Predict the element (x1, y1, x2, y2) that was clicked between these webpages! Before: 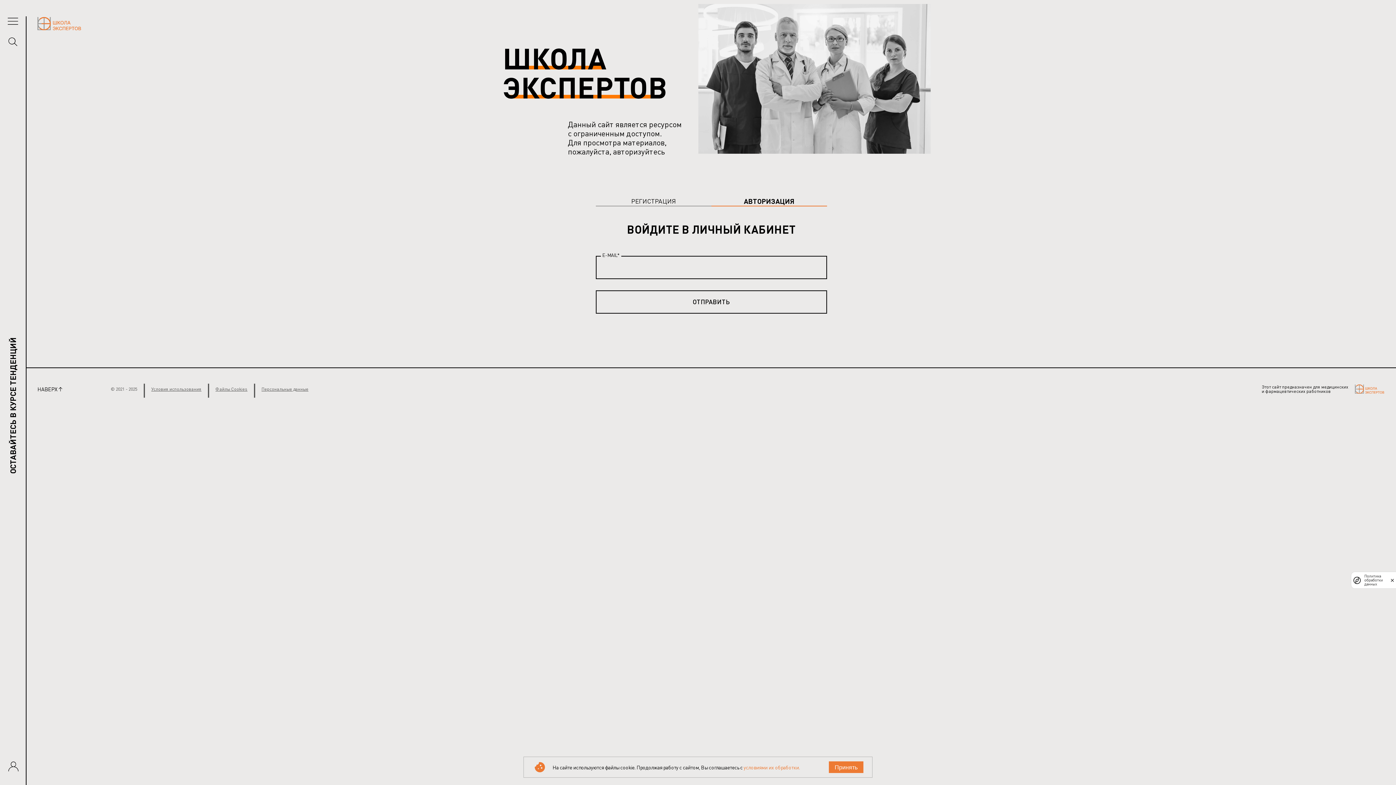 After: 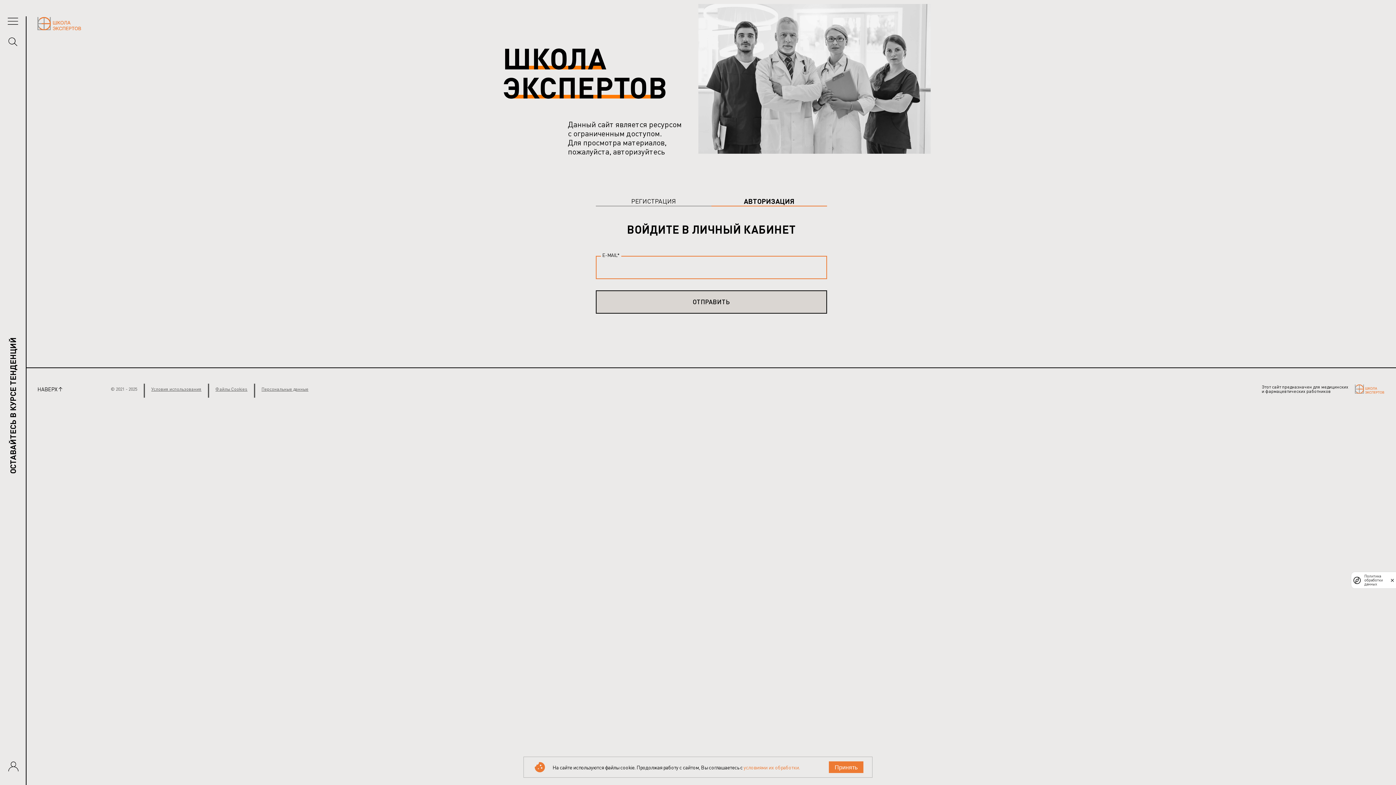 Action: bbox: (595, 290, 827, 313) label: ОТПРАВИТЬ